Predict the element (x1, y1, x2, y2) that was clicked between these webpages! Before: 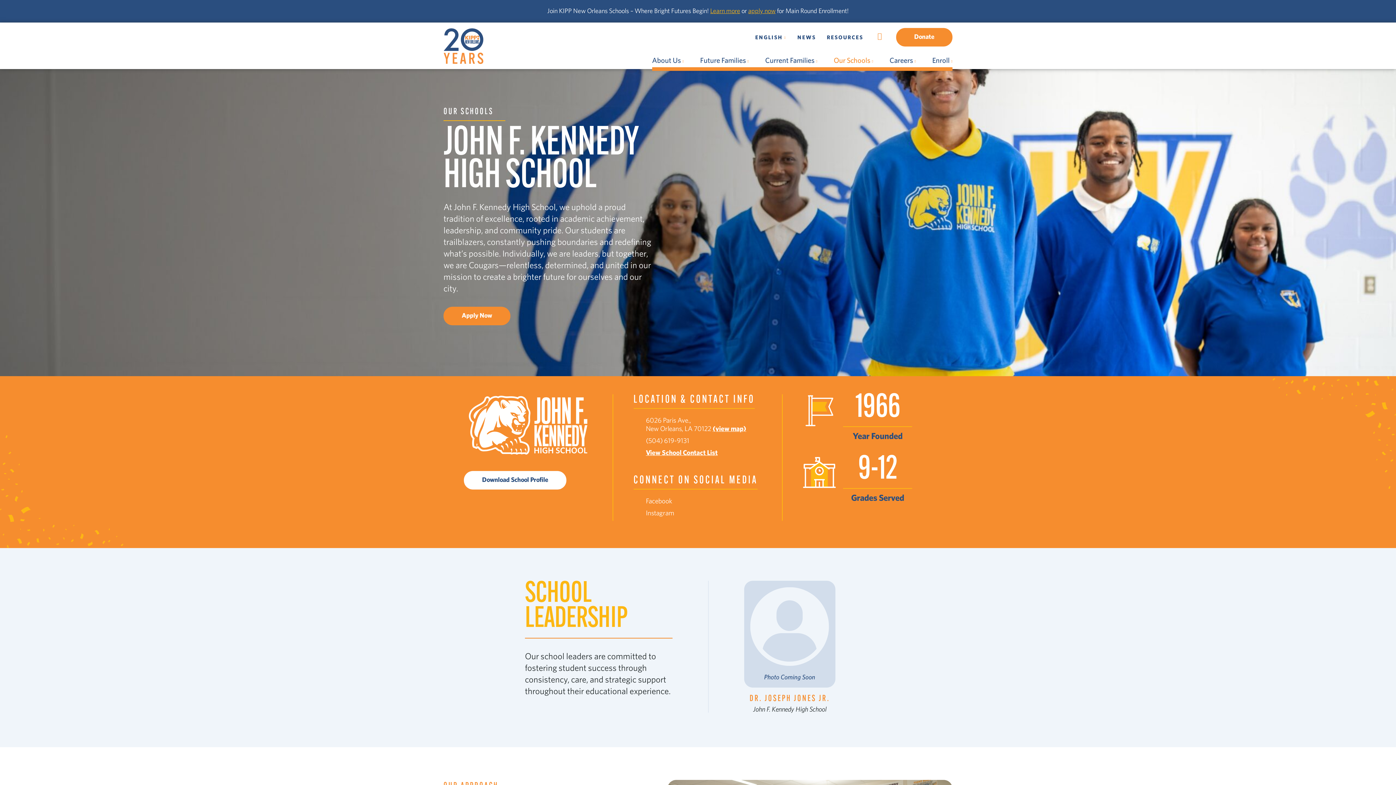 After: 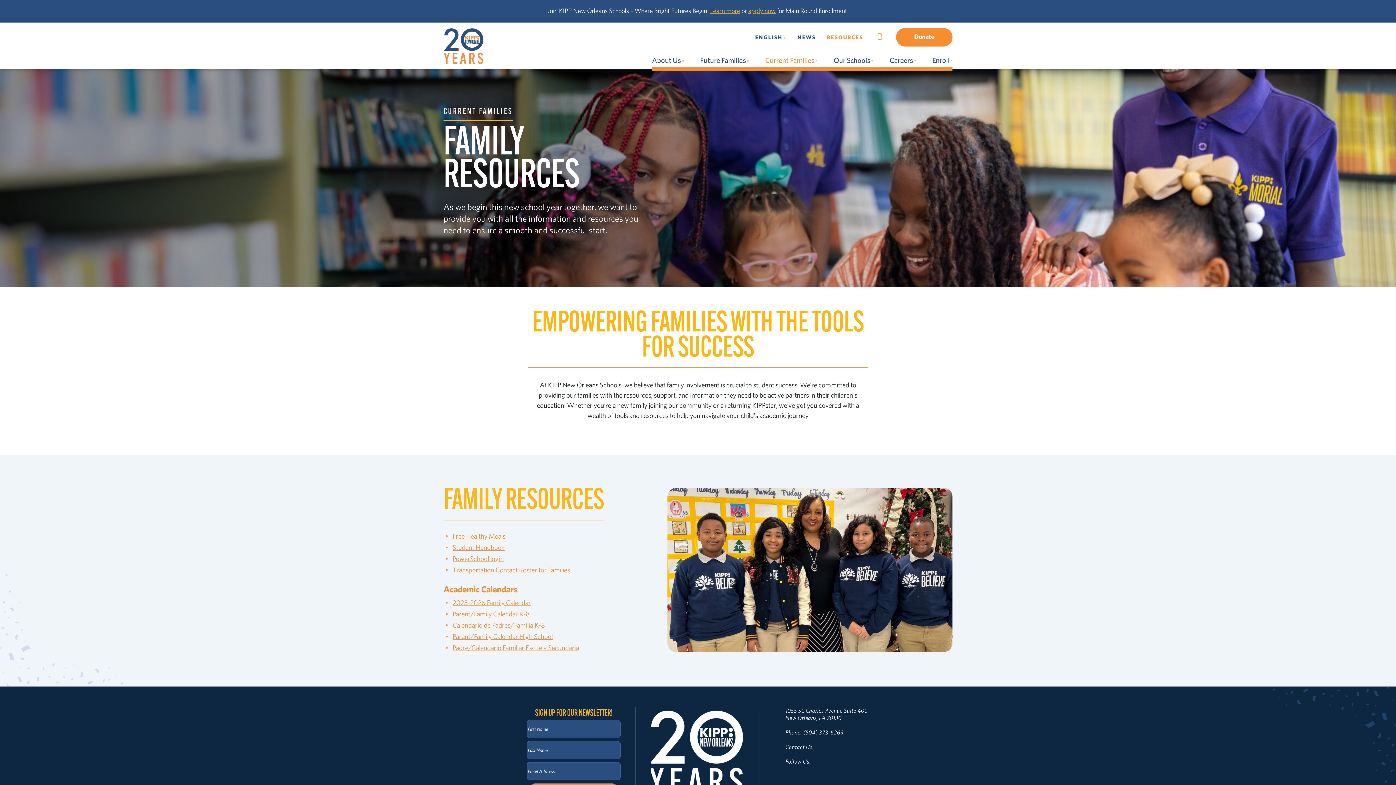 Action: label: RESOURCES bbox: (827, 28, 863, 46)